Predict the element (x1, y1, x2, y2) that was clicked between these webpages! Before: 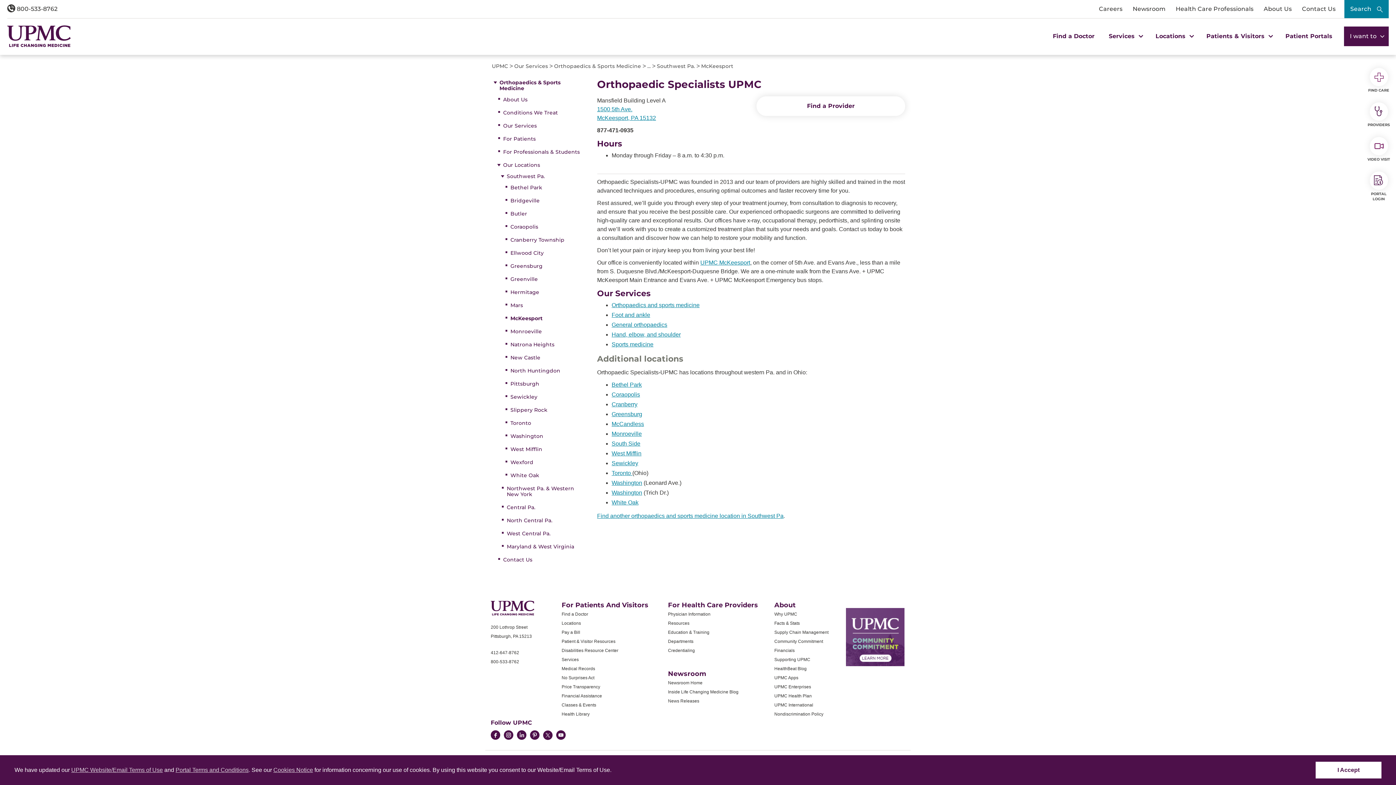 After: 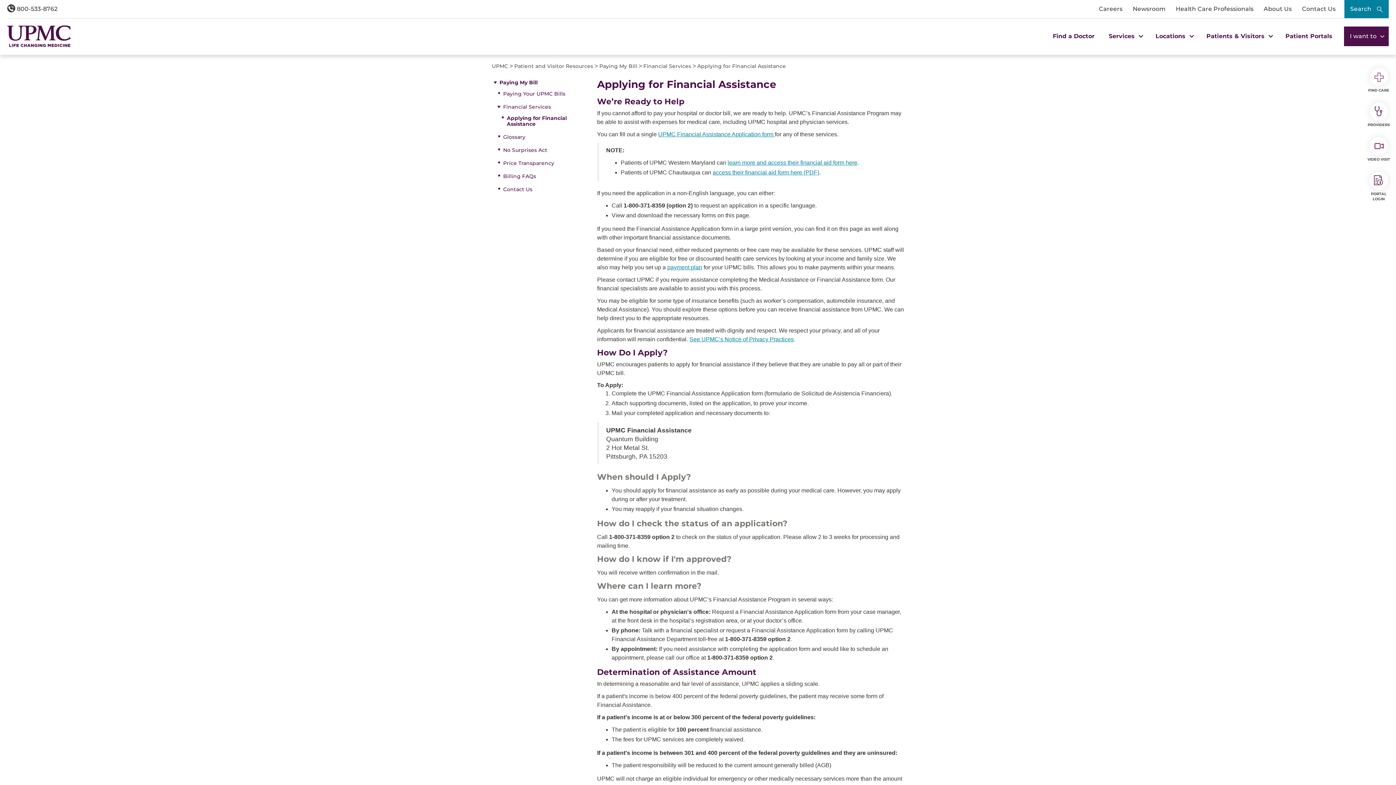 Action: label: Financial Assistance bbox: (561, 693, 602, 698)